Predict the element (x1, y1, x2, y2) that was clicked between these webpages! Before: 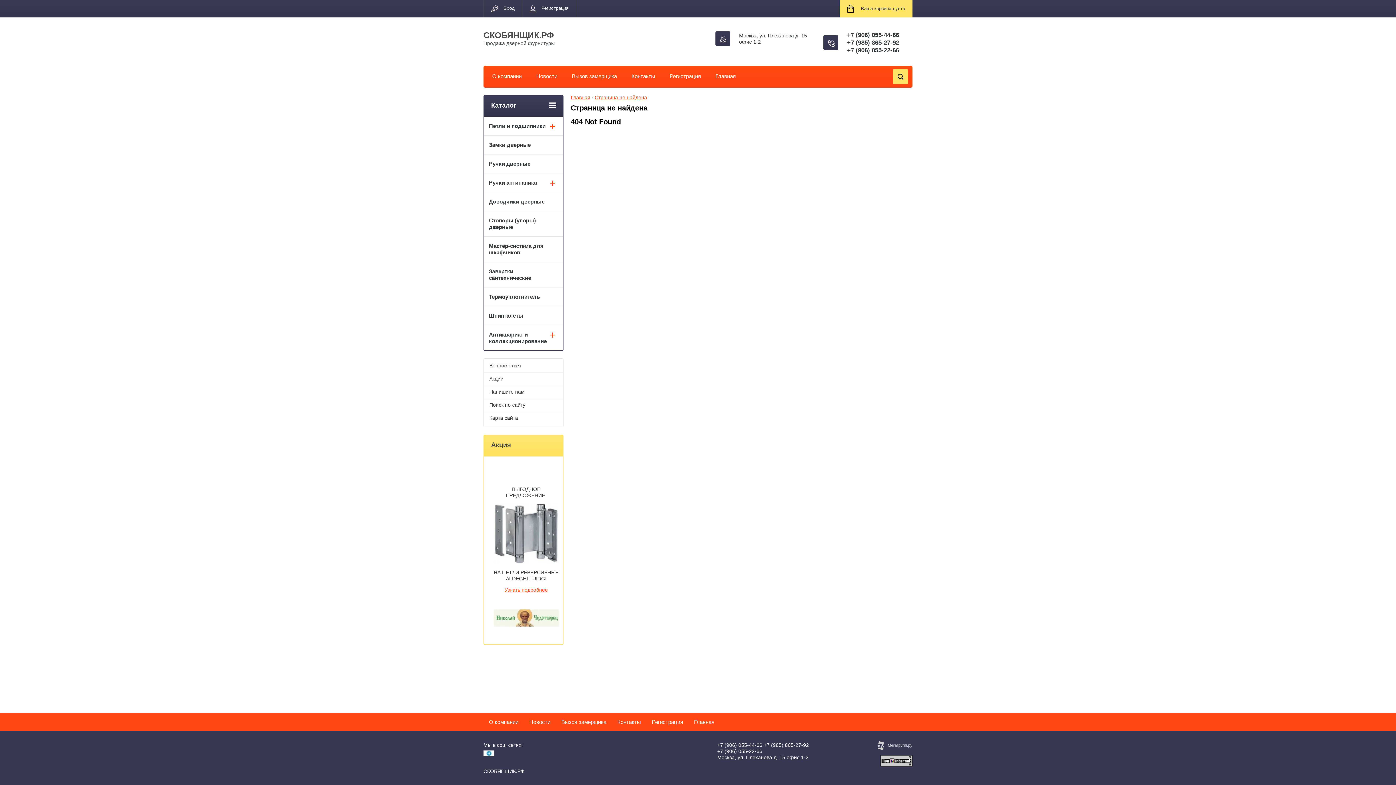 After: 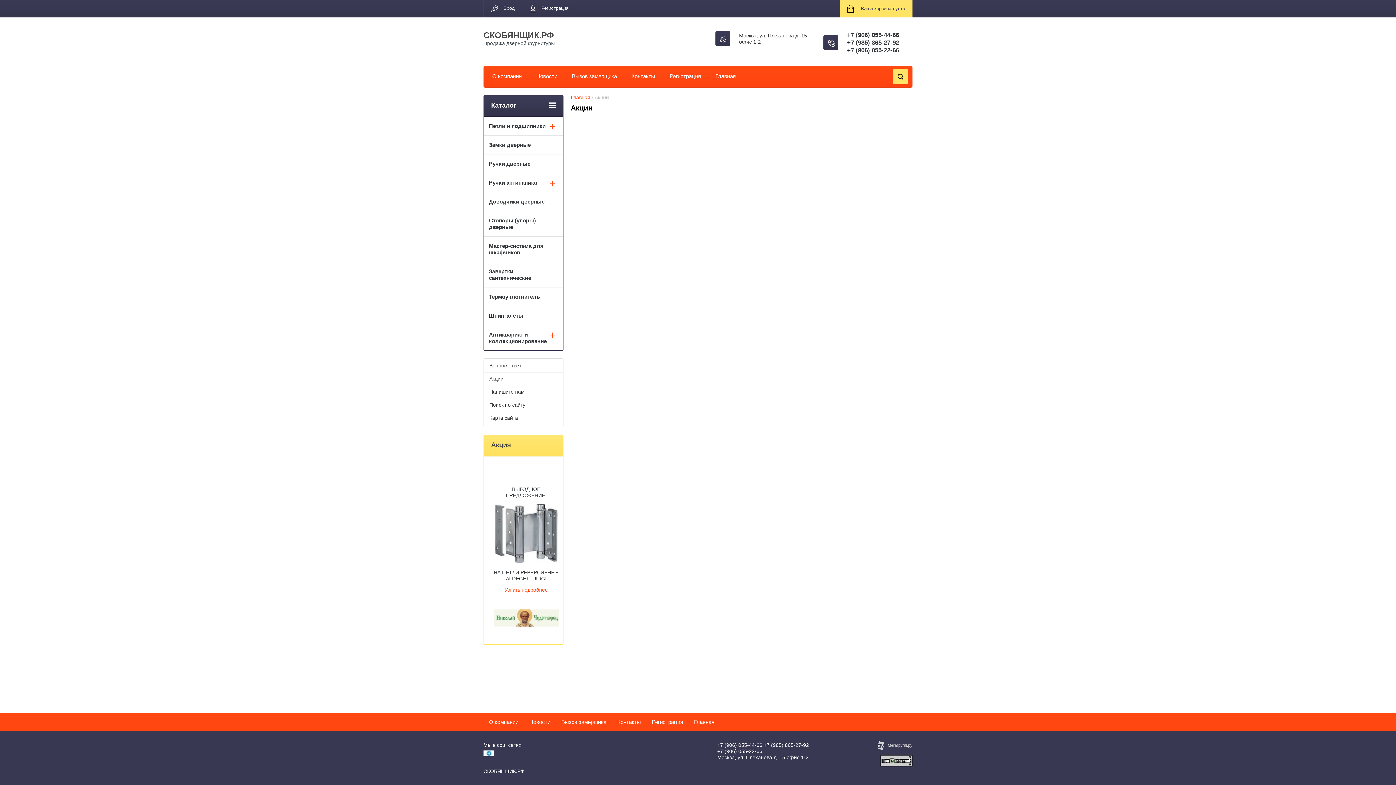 Action: label: Акции bbox: (484, 373, 562, 385)